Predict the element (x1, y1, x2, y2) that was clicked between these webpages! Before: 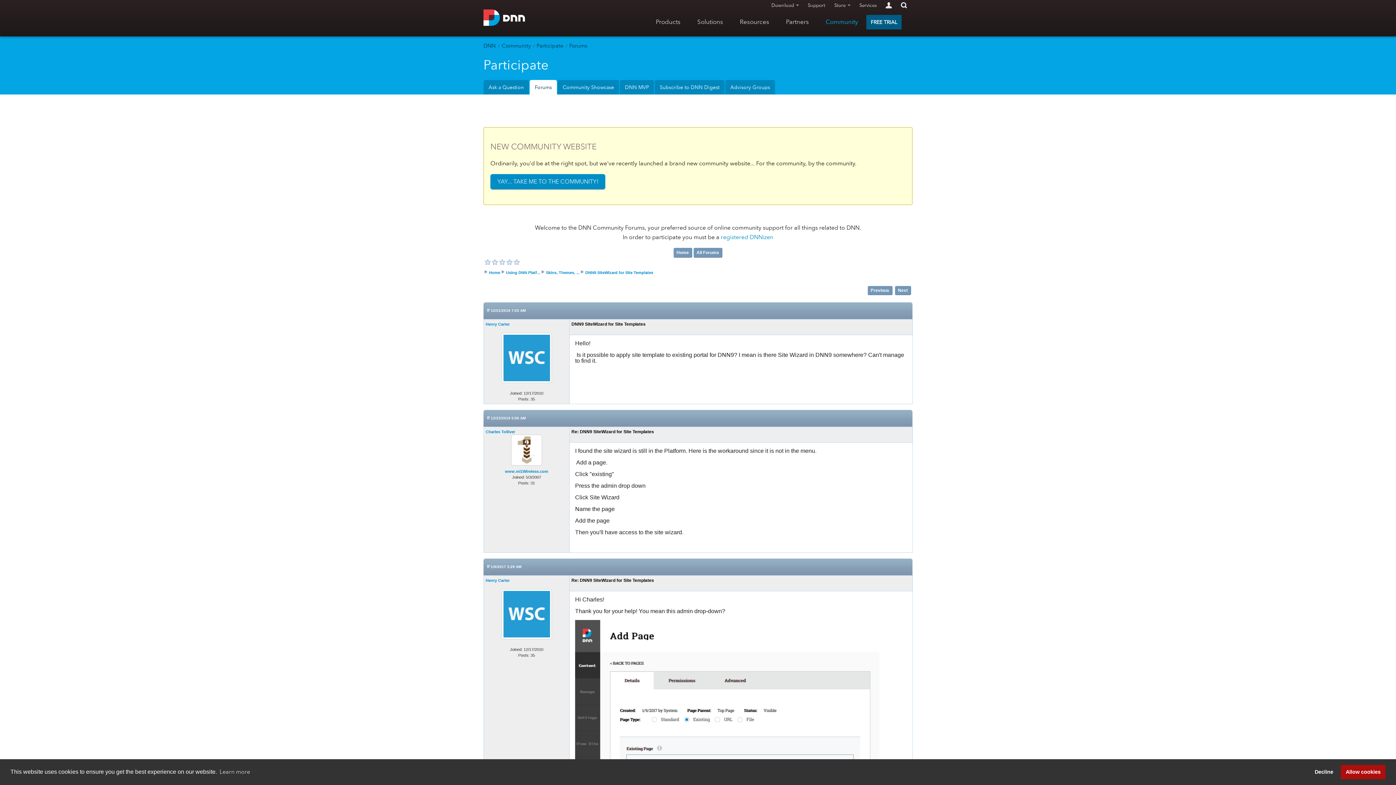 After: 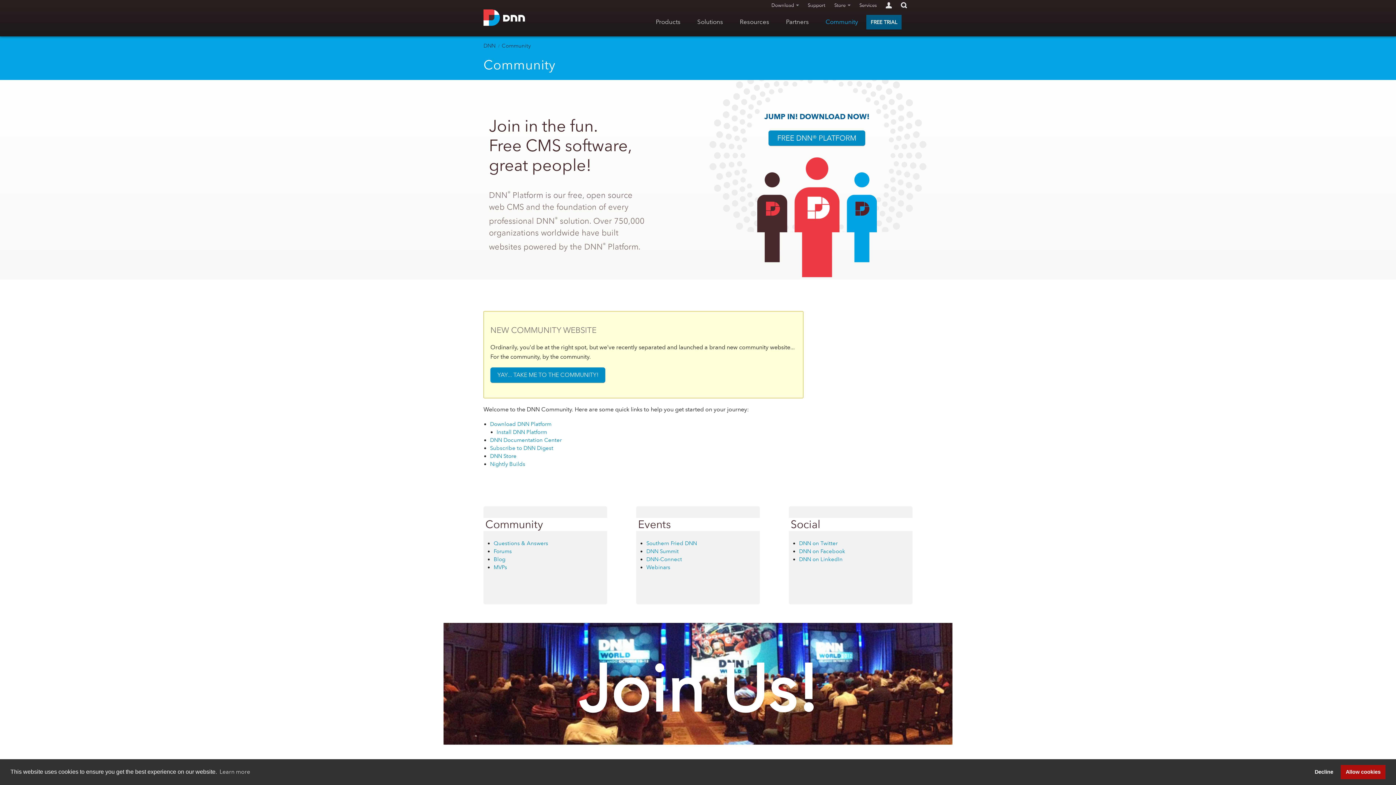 Action: label: Community bbox: (501, 42, 530, 49)